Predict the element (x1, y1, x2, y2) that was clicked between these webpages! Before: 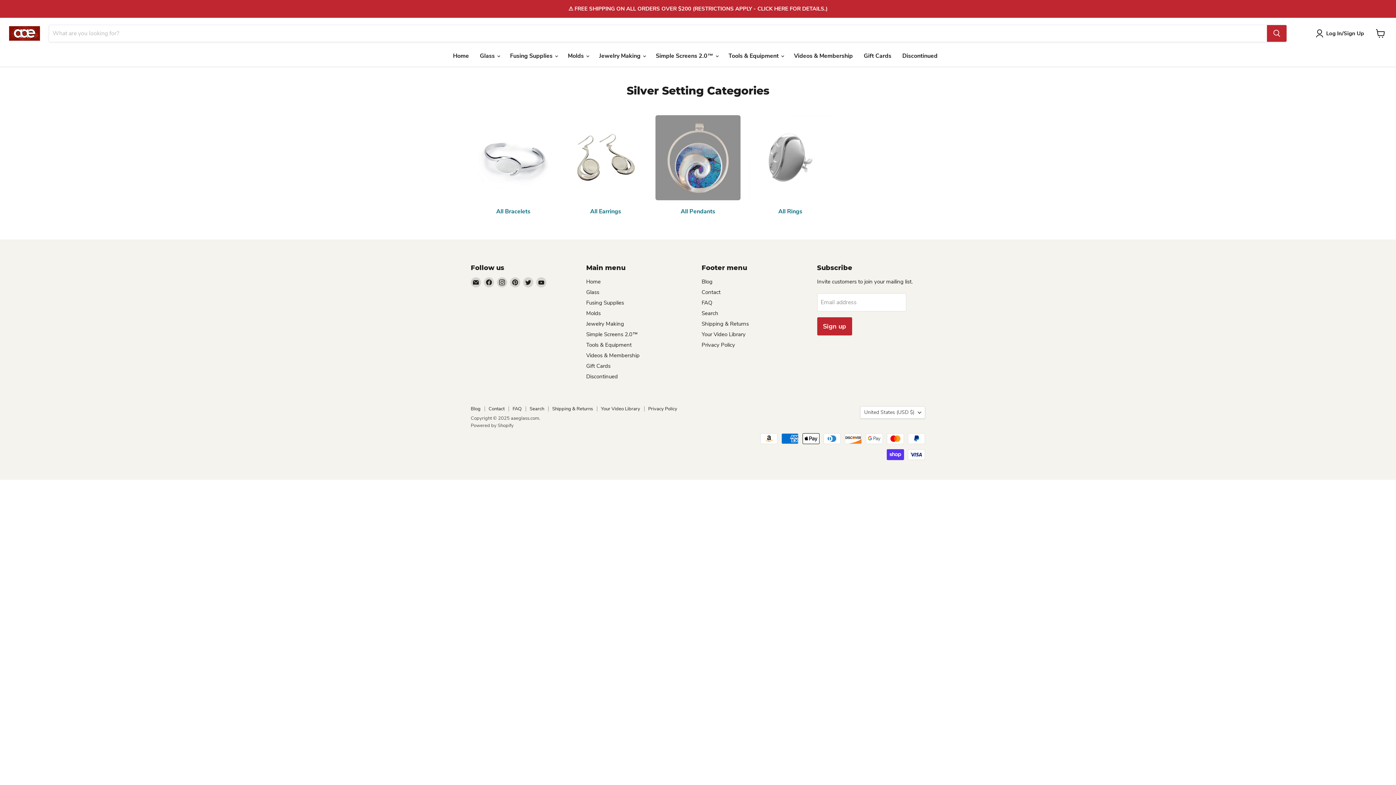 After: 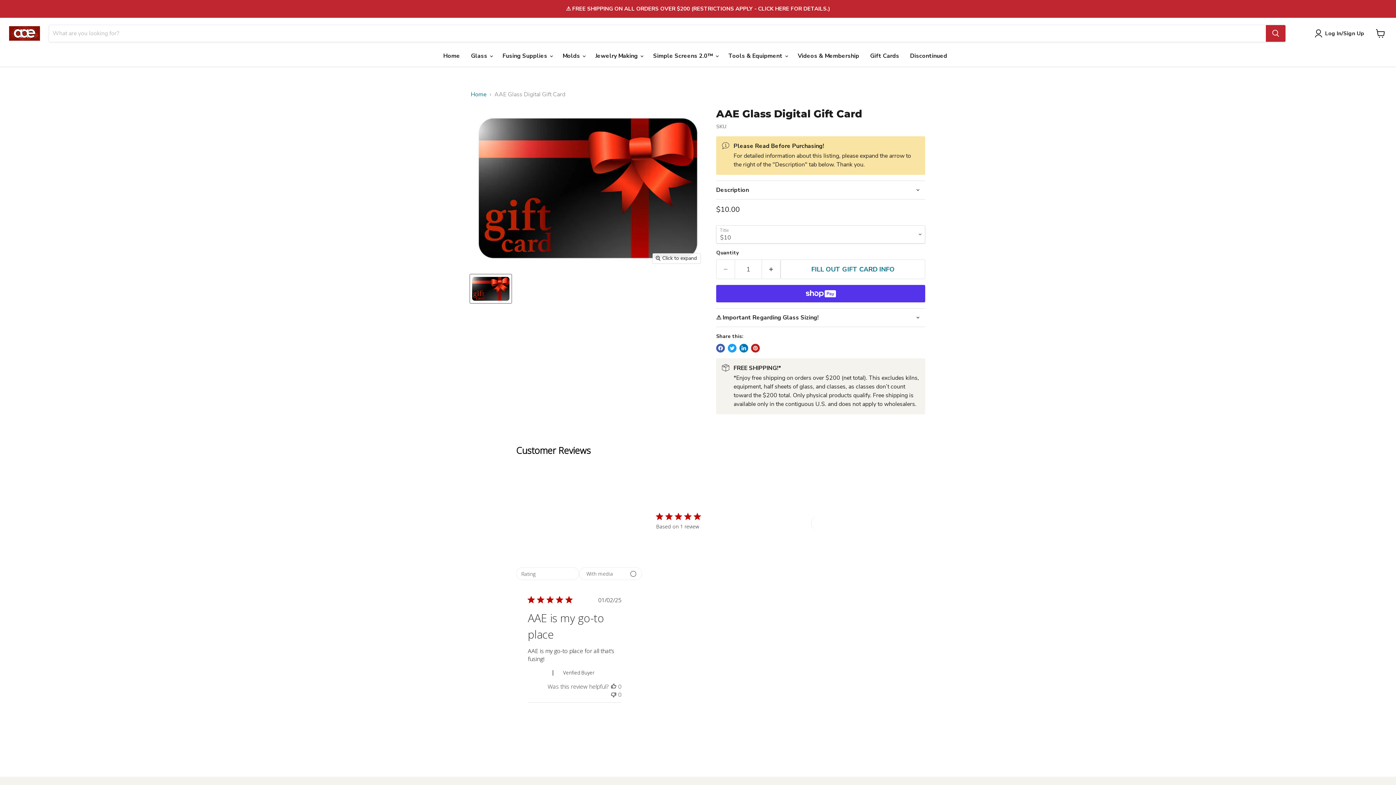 Action: bbox: (586, 362, 610, 369) label: Gift Cards